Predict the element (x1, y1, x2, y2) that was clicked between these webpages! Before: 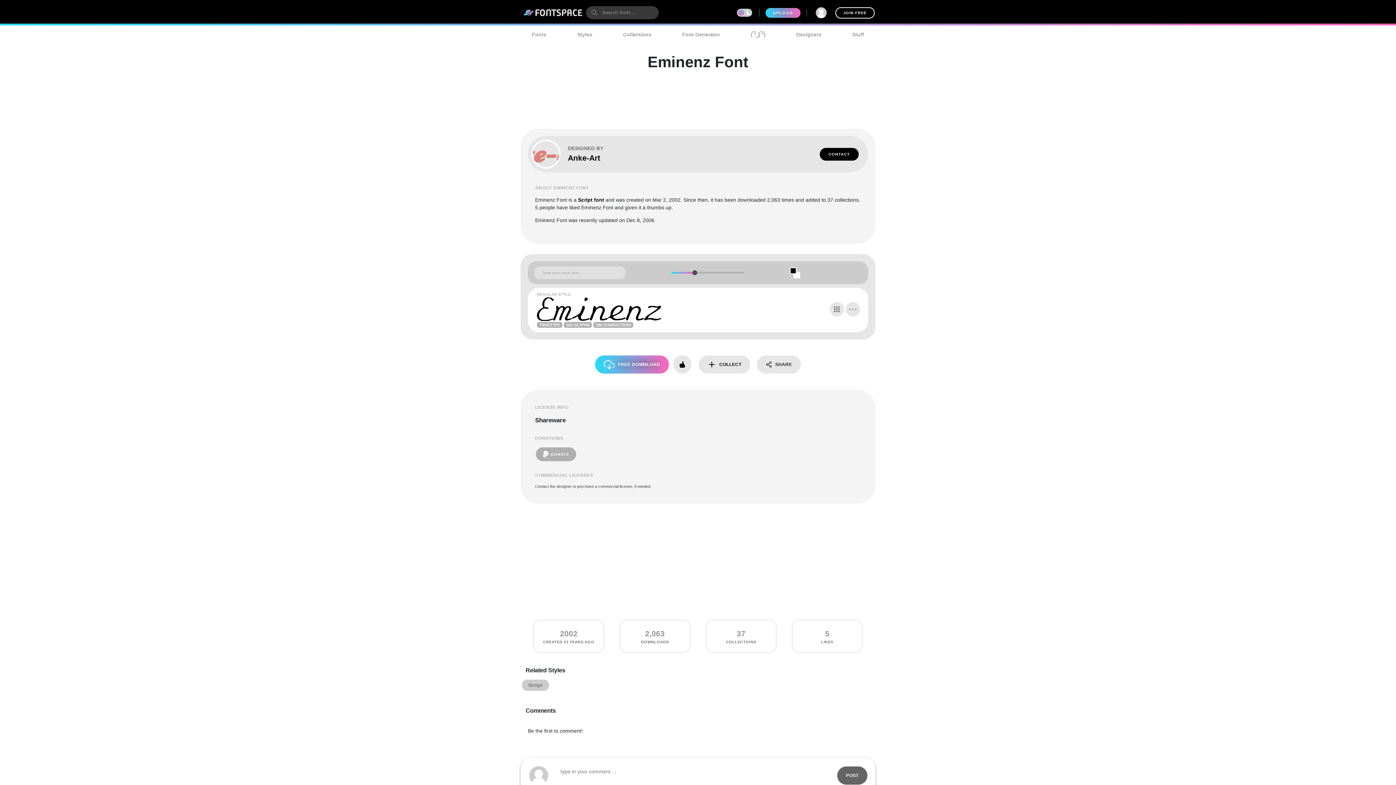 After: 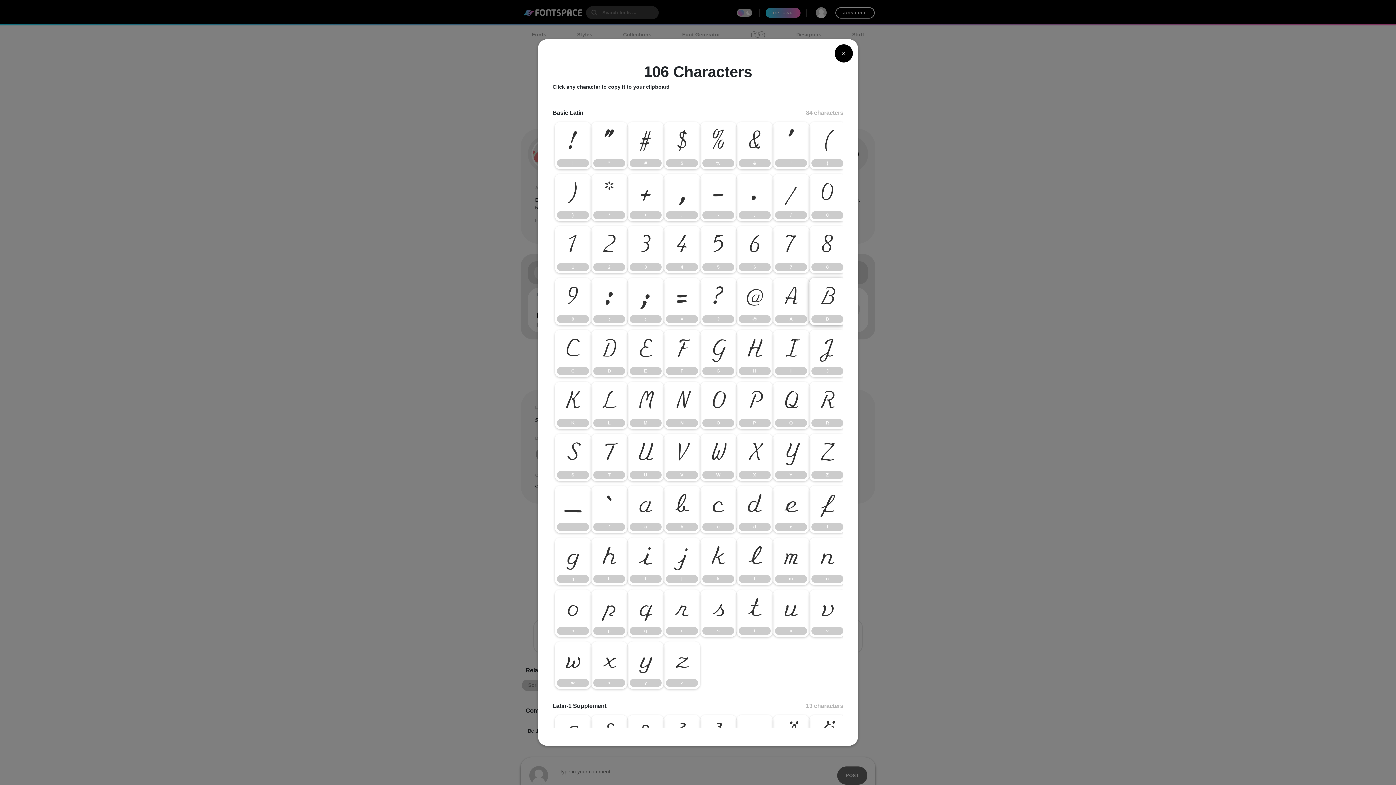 Action: bbox: (829, 302, 844, 316)